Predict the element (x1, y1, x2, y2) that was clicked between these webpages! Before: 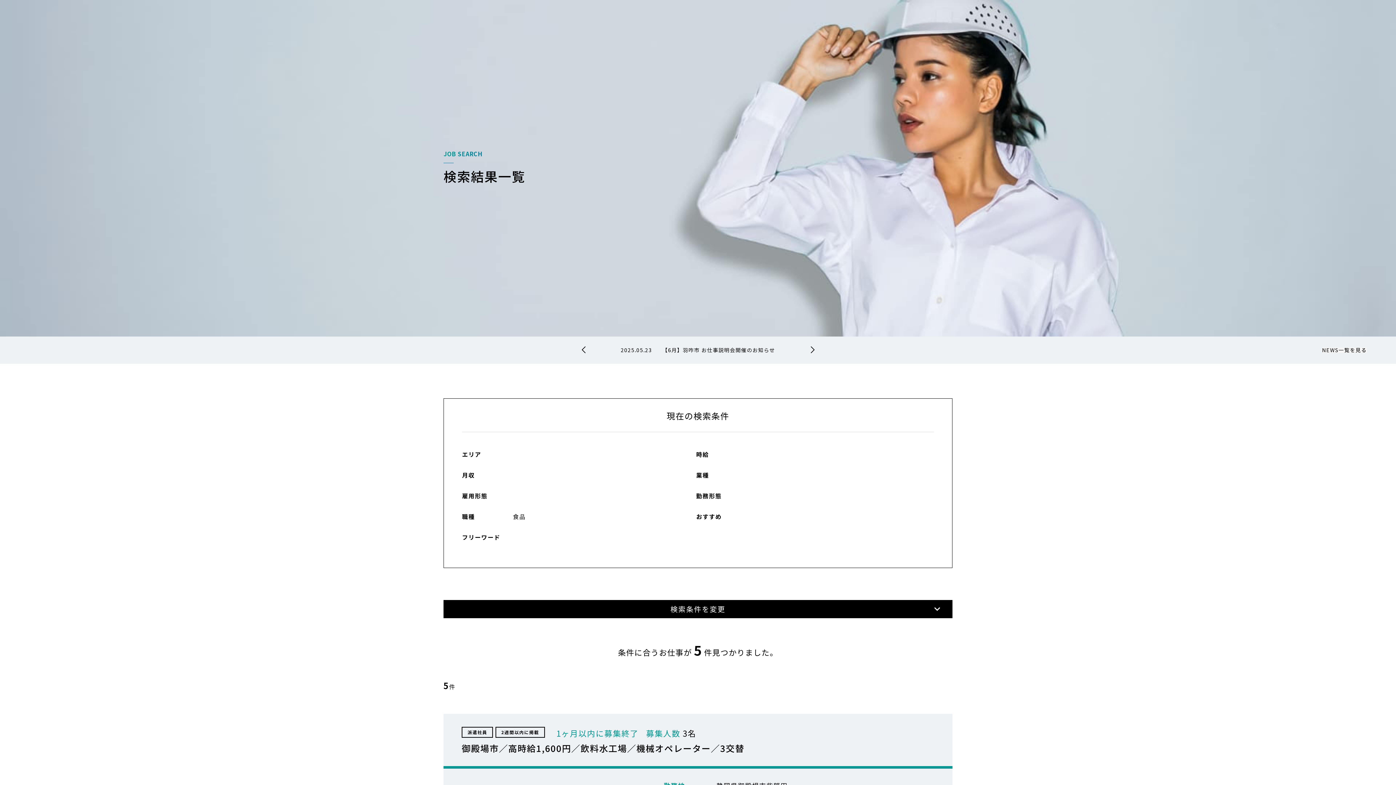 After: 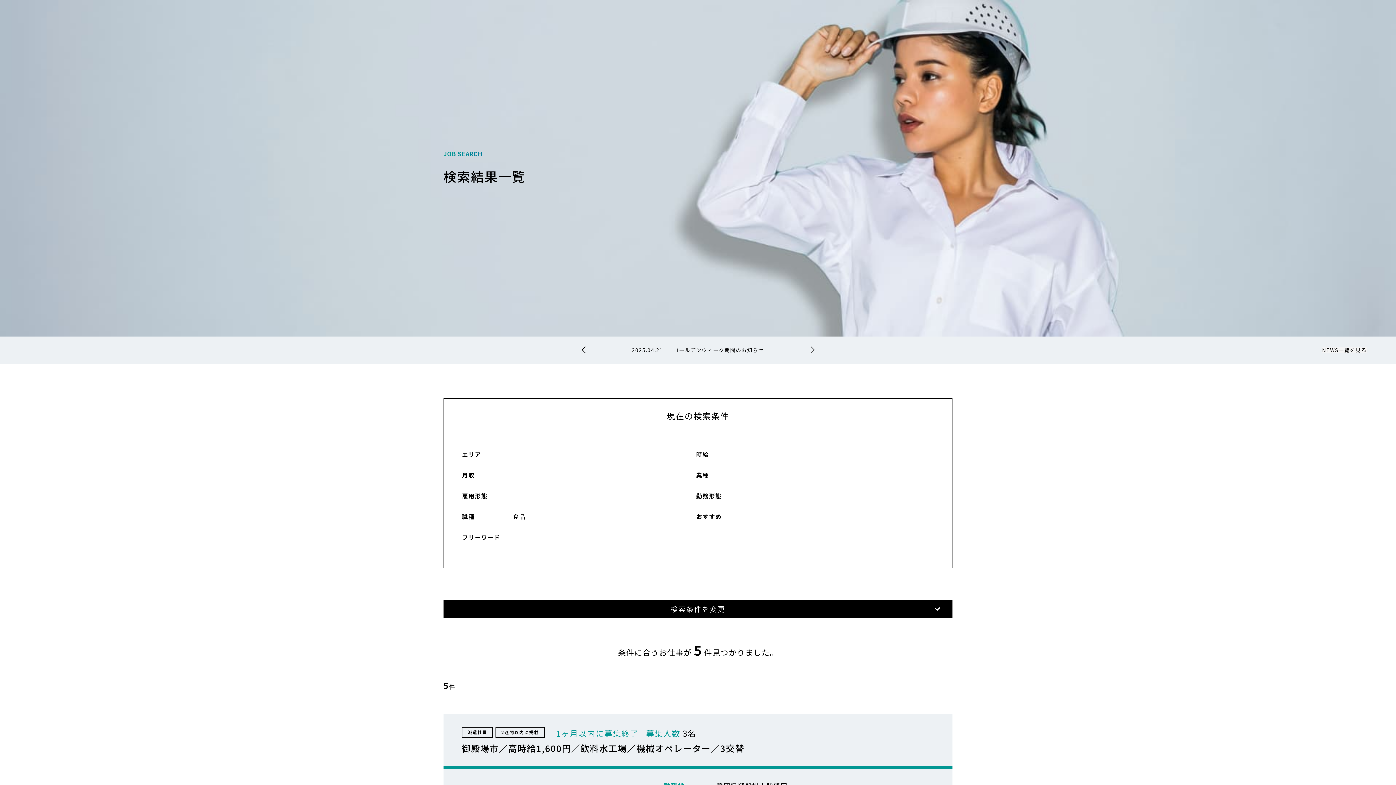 Action: bbox: (810, 346, 814, 354) label: Next